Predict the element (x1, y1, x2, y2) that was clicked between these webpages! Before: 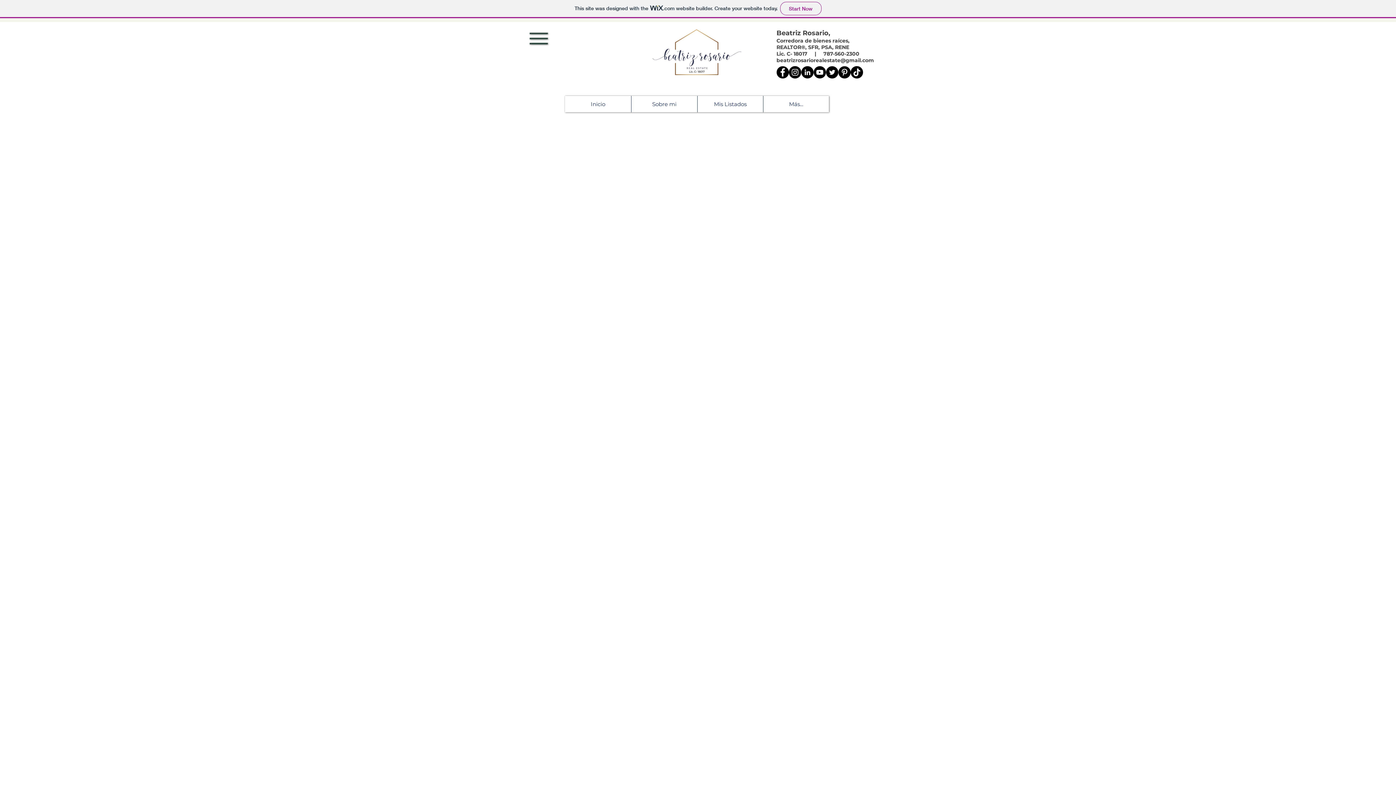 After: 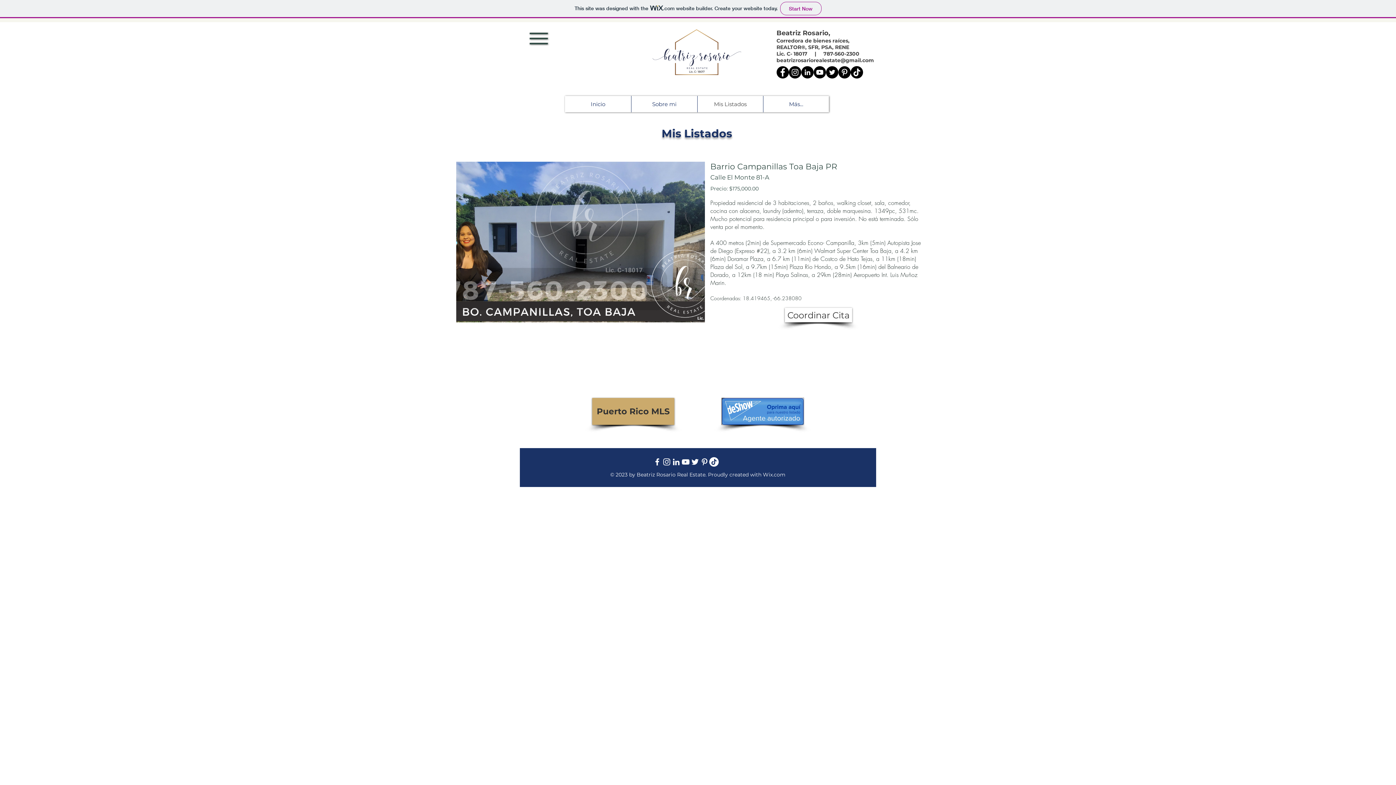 Action: bbox: (697, 96, 763, 112) label: Mis Listados